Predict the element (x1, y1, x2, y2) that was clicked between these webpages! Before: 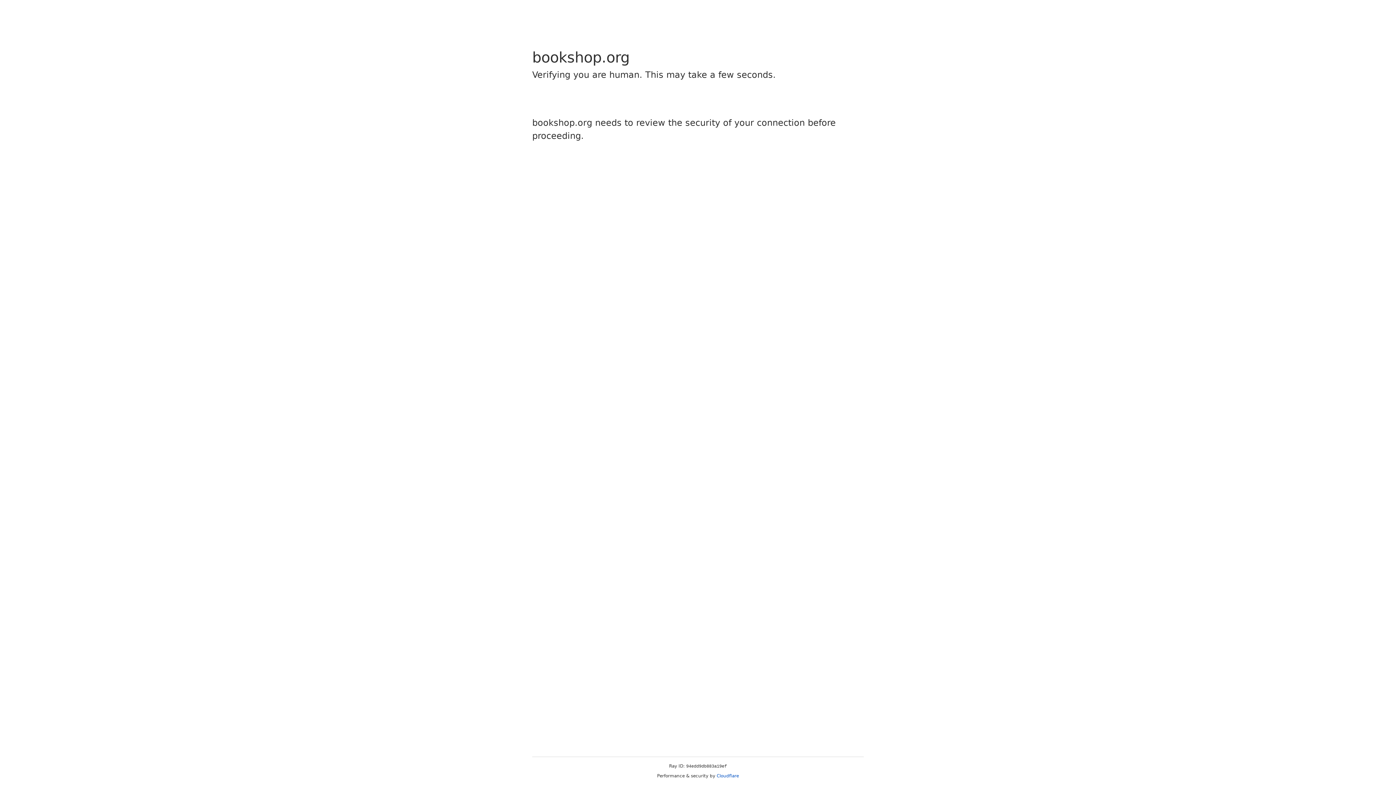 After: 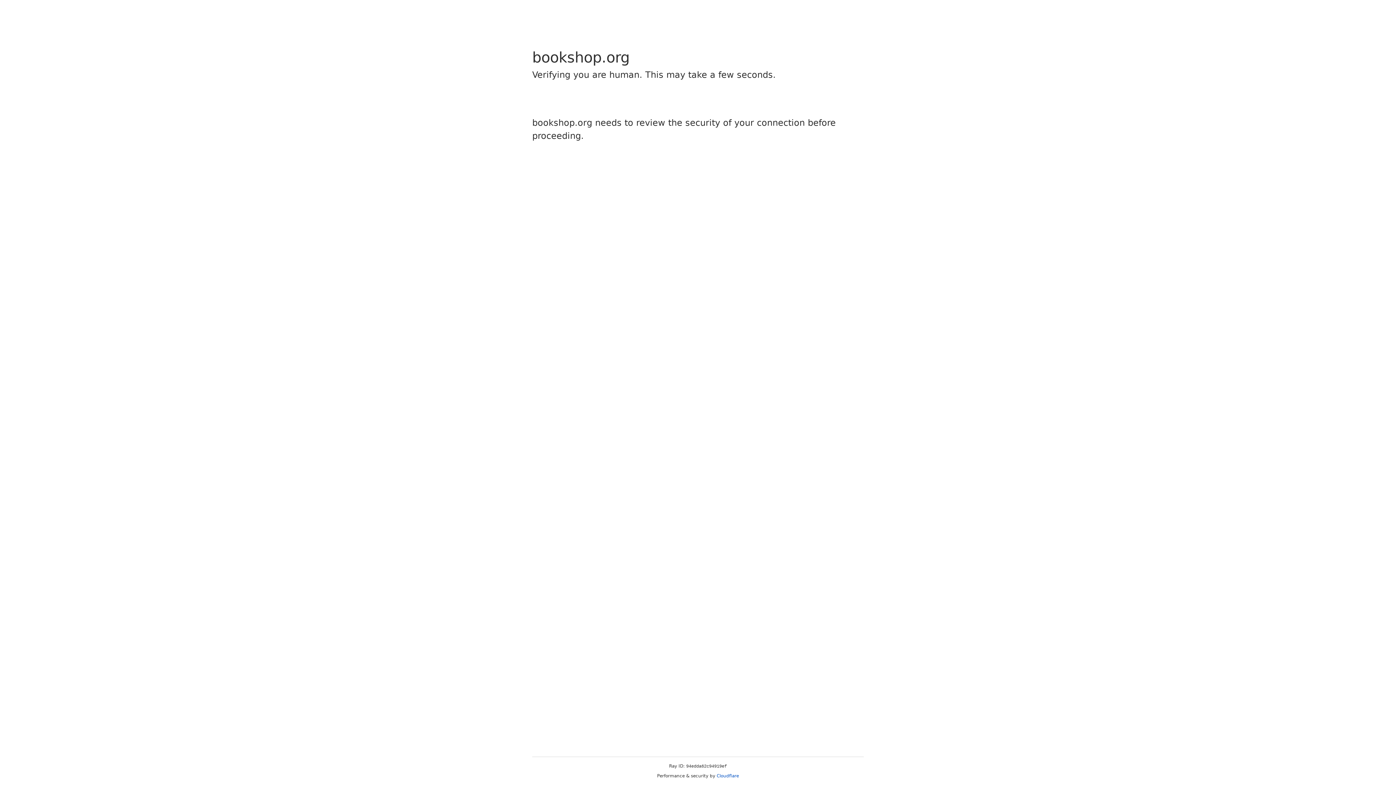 Action: bbox: (716, 773, 739, 778) label: Cloudflare